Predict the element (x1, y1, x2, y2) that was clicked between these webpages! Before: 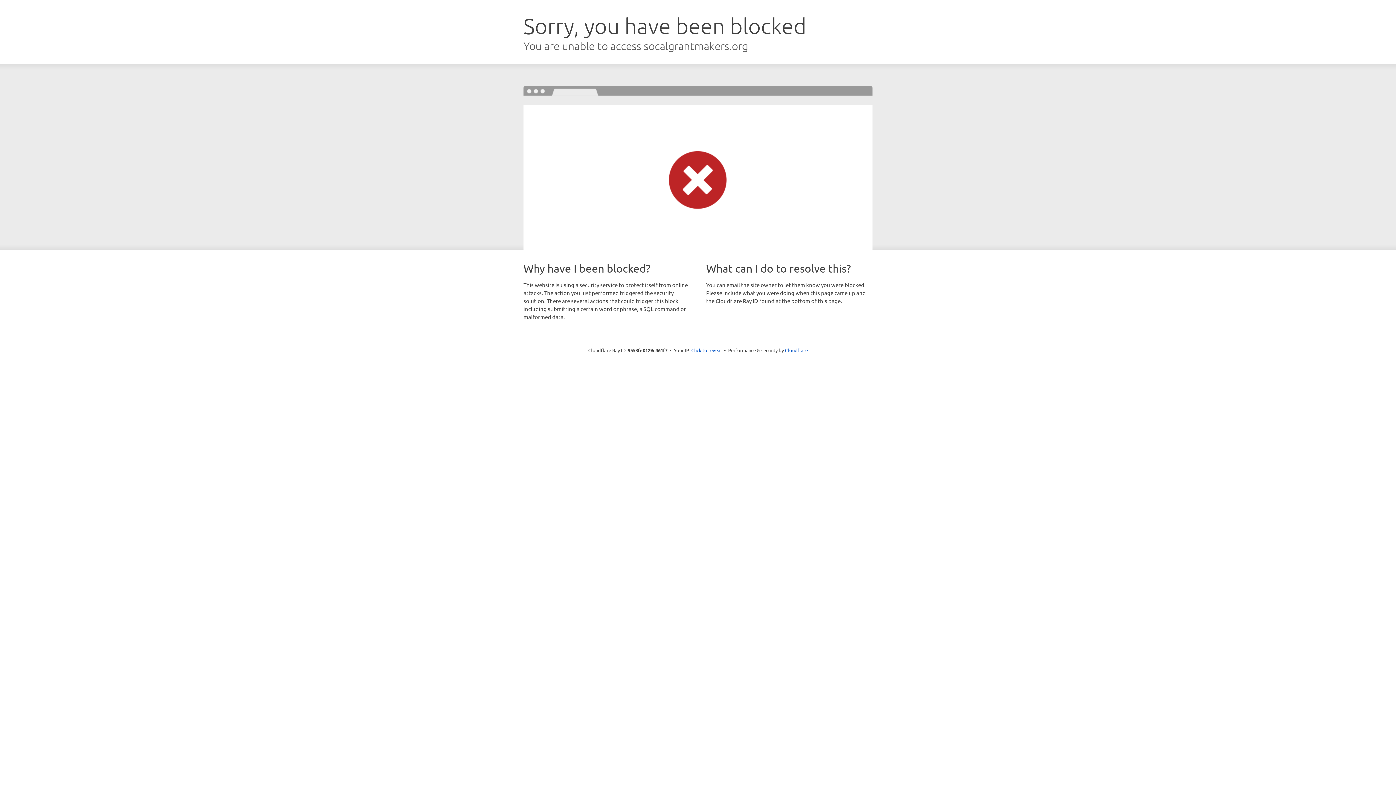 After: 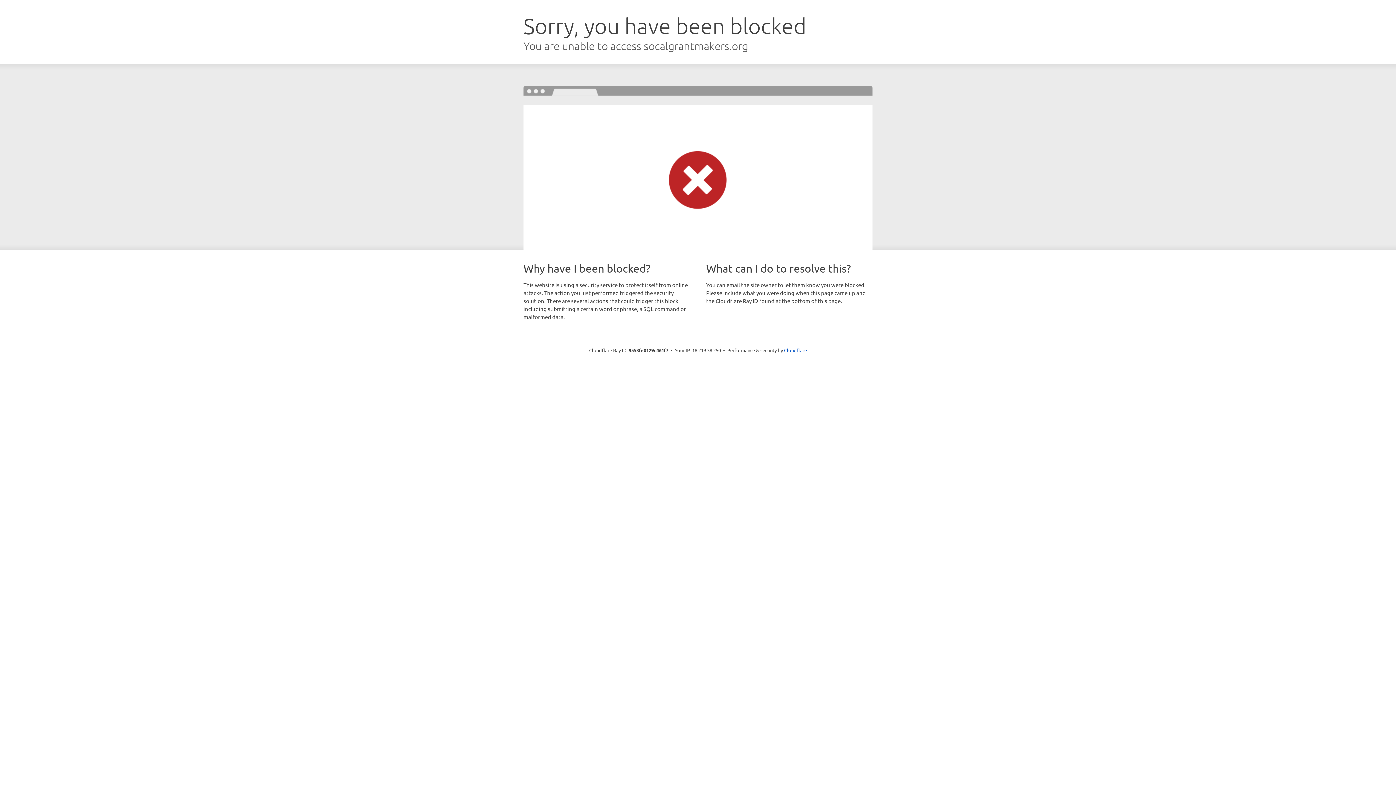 Action: label: Click to reveal bbox: (691, 346, 722, 353)